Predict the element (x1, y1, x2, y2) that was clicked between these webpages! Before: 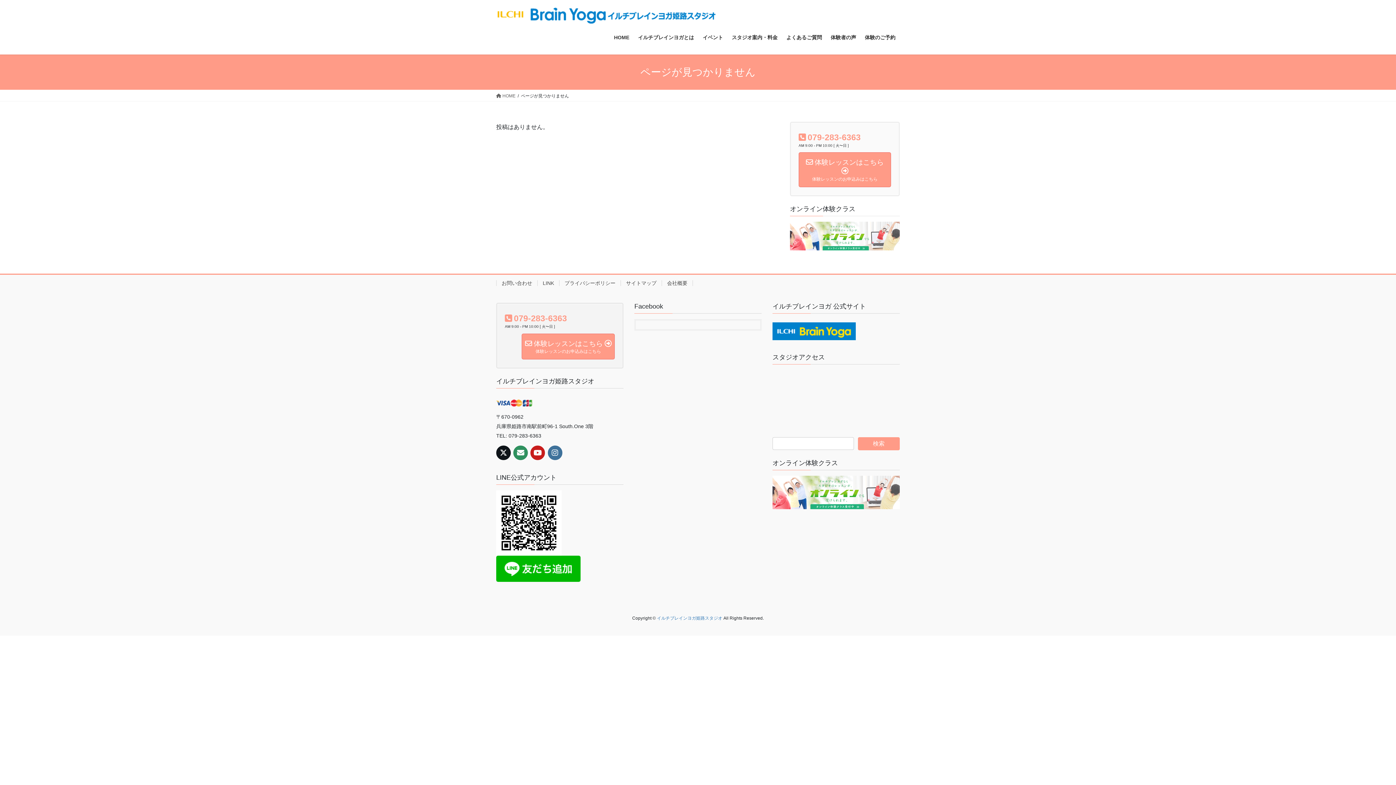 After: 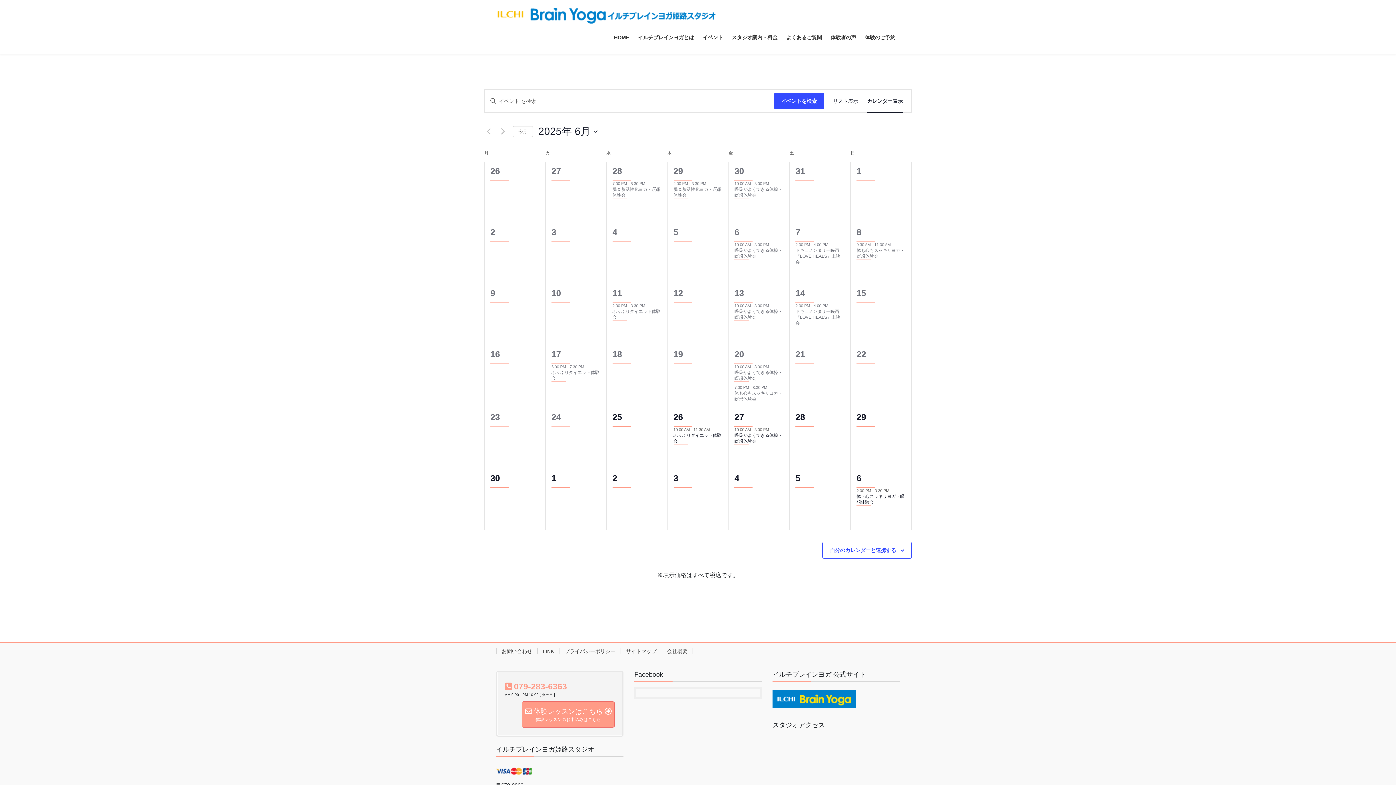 Action: bbox: (698, 29, 727, 46) label: イベント